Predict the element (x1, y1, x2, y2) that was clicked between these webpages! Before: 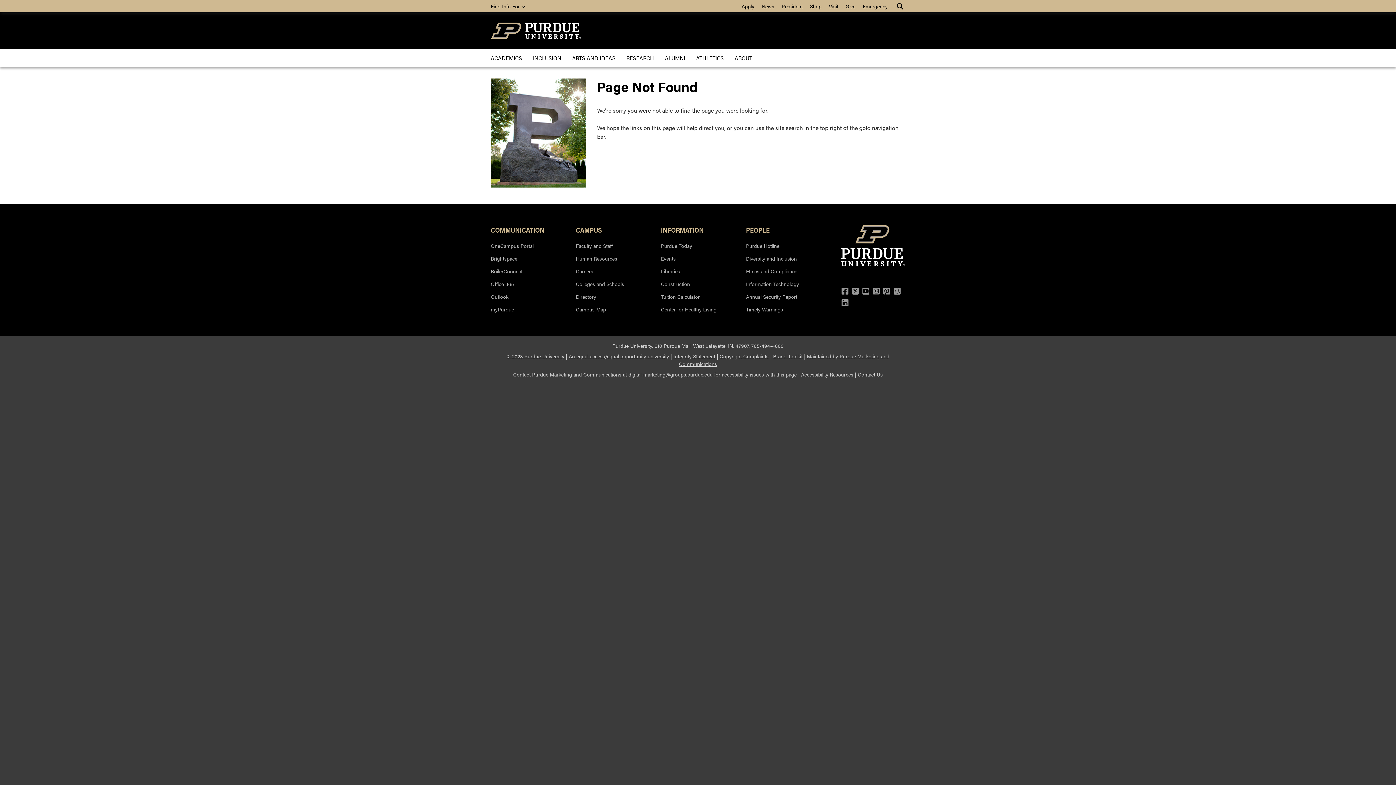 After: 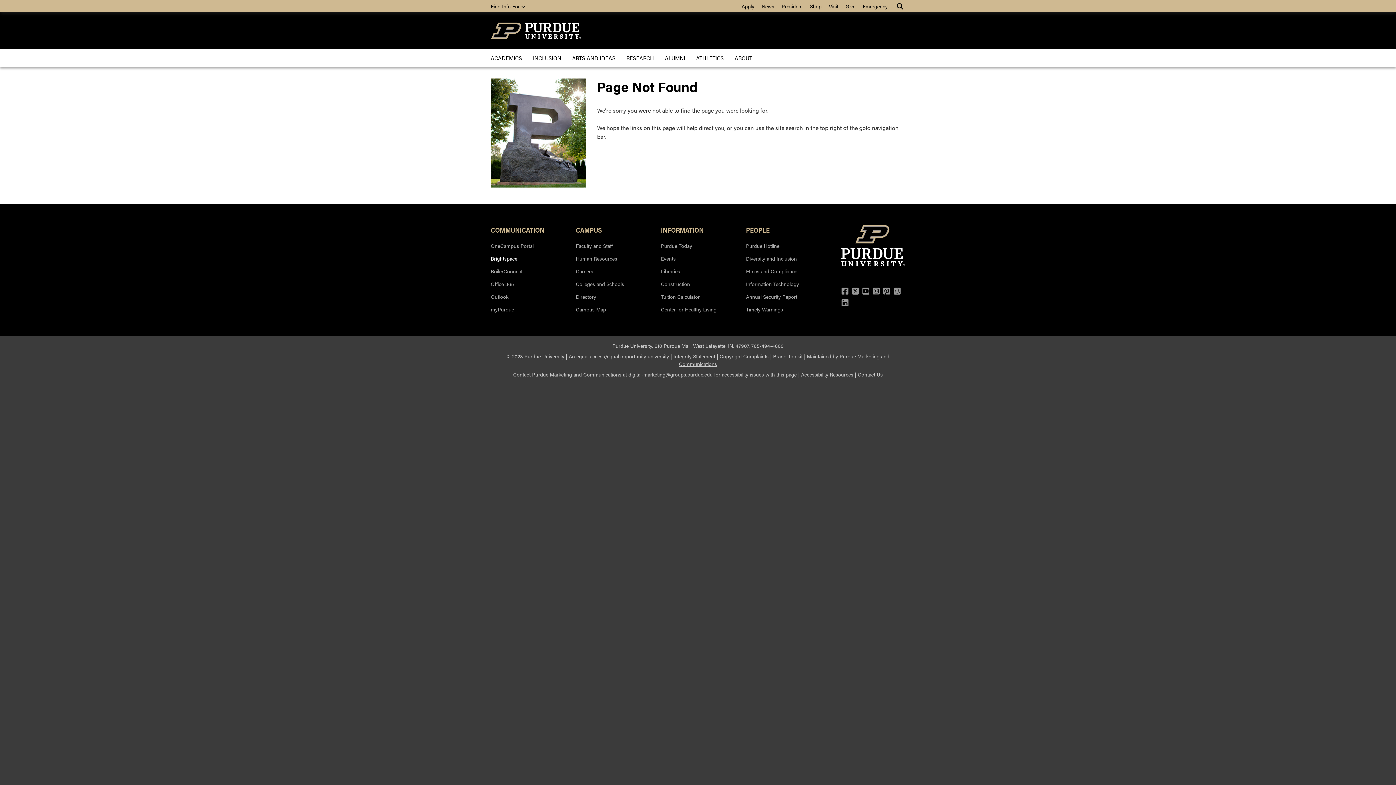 Action: bbox: (490, 251, 565, 263) label: Brightspace